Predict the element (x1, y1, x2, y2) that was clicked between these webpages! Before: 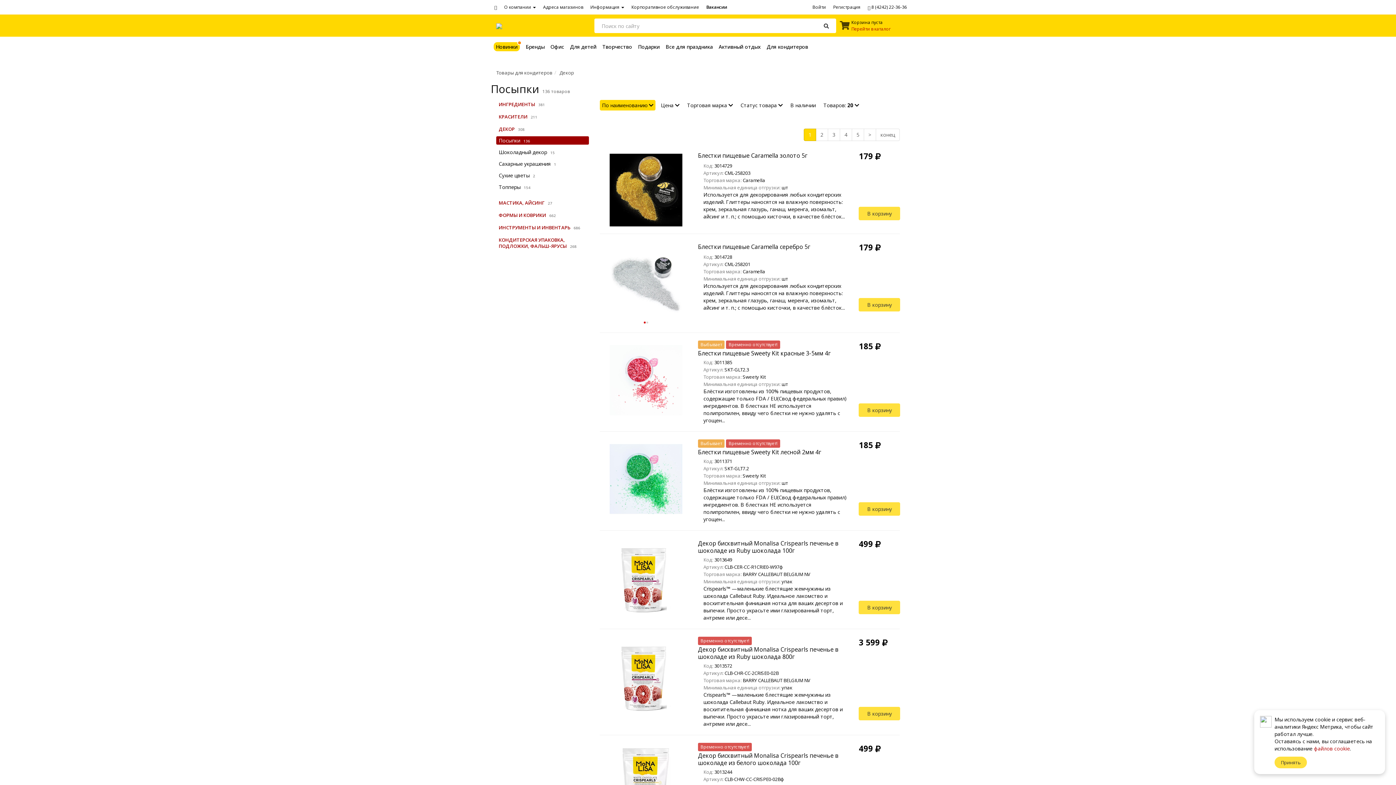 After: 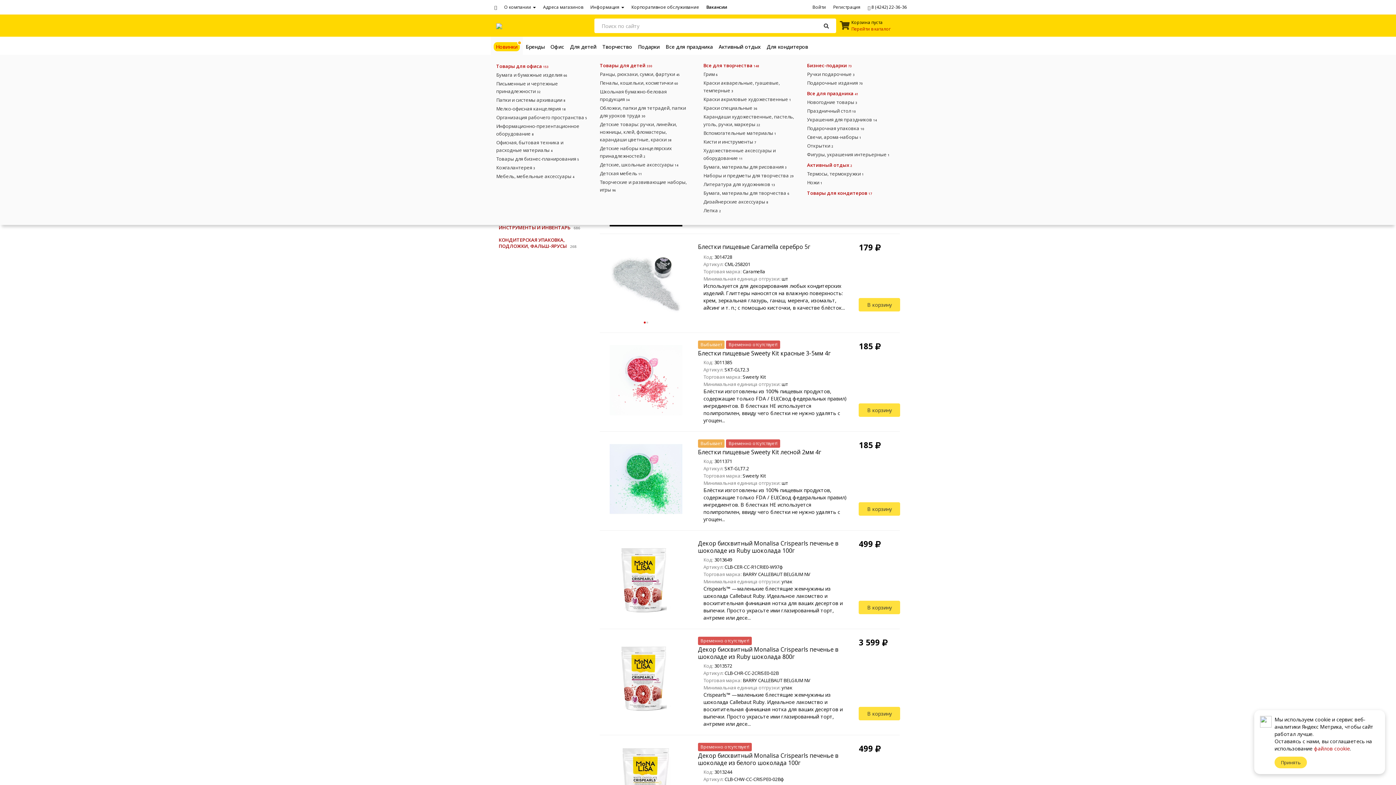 Action: bbox: (492, 36, 521, 56) label: Новинки